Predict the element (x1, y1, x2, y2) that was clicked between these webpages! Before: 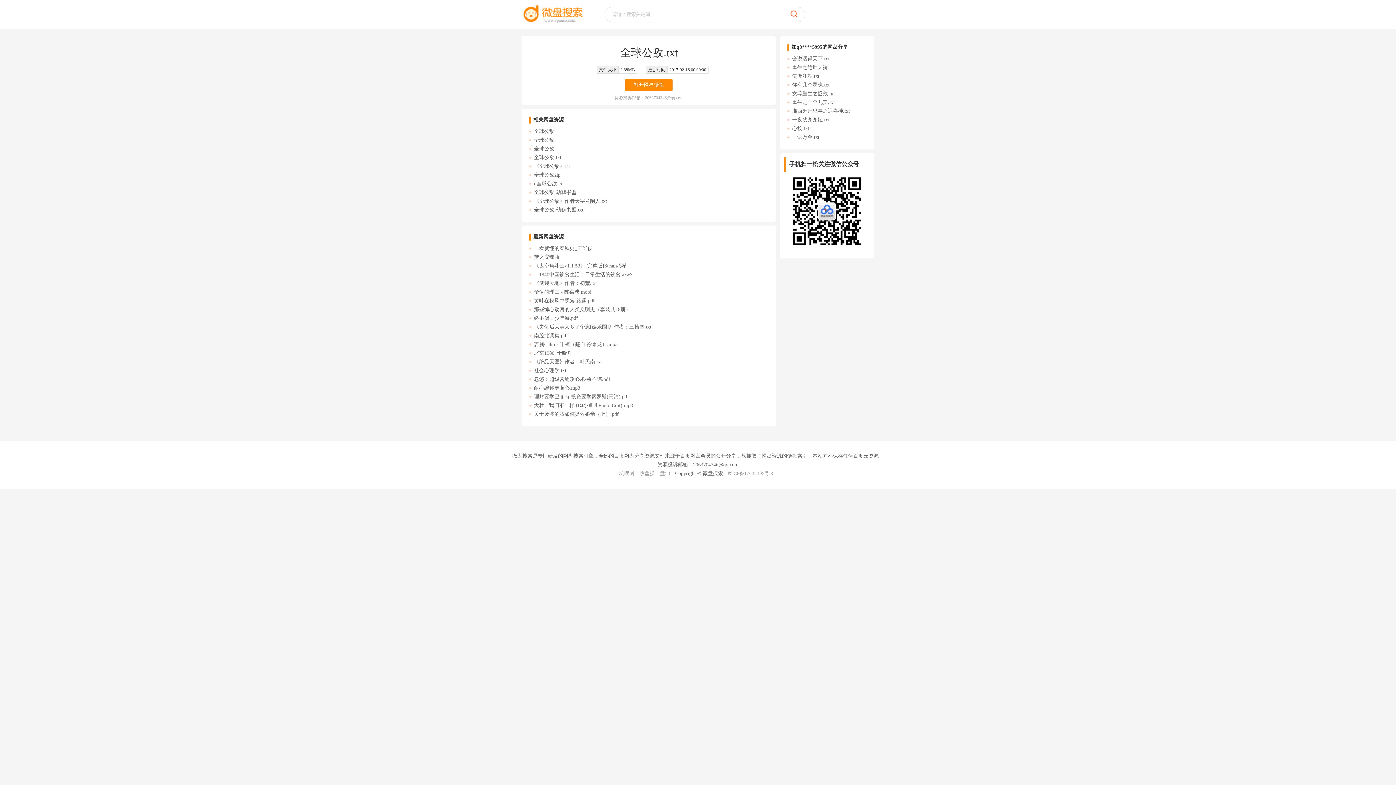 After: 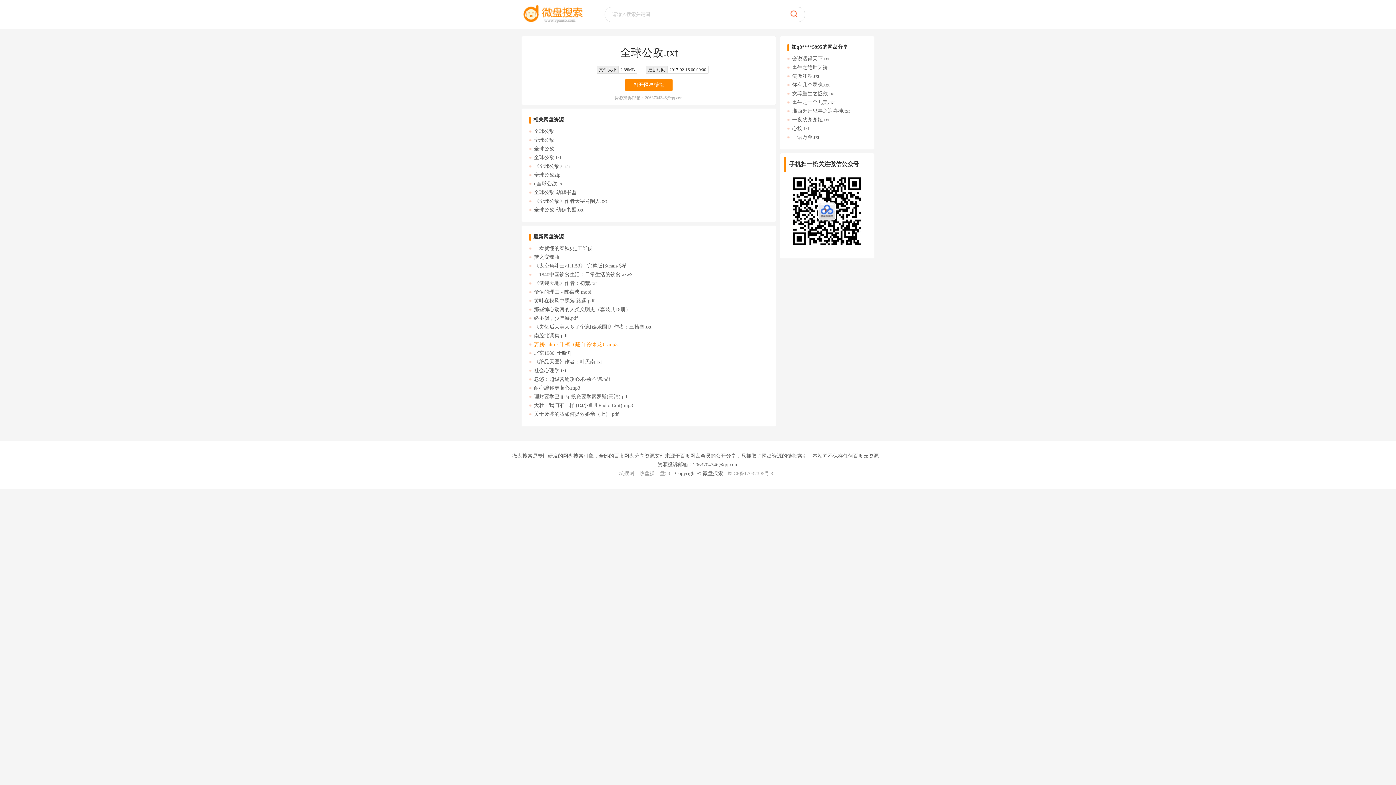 Action: label: 姜鹏Calm - 千禧（翻自 徐秉龙）.mp3 bbox: (534, 340, 736, 349)